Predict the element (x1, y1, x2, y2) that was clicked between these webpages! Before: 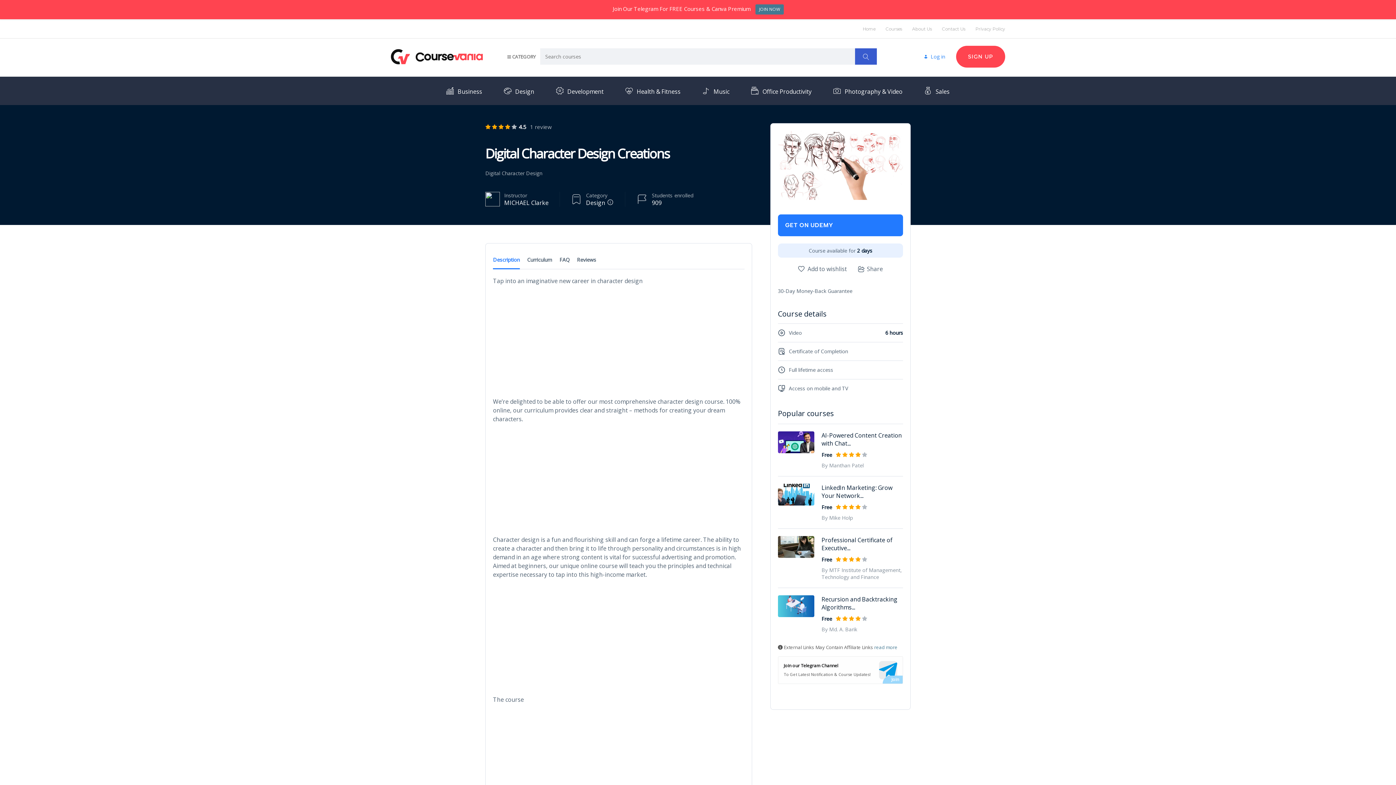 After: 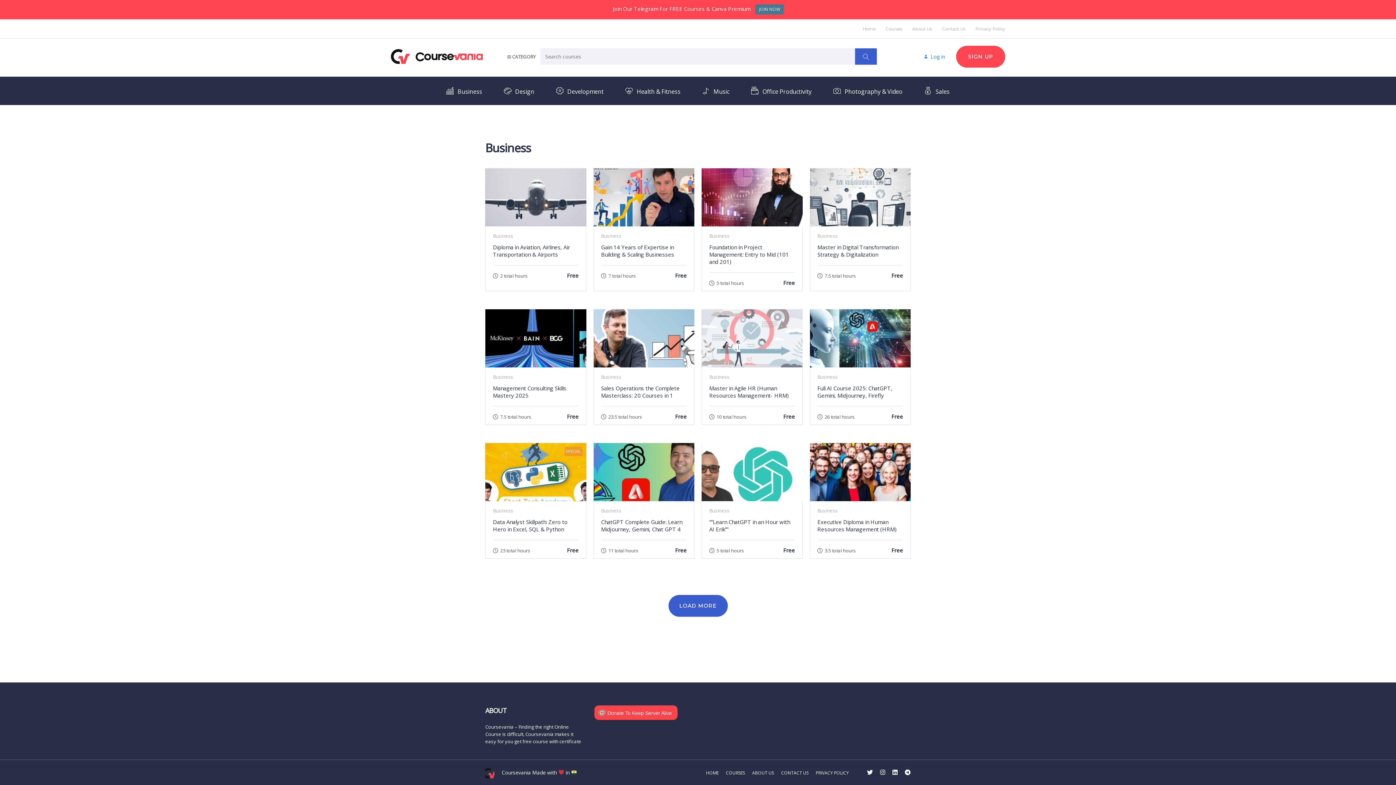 Action: bbox: (435, 76, 493, 105) label: Business